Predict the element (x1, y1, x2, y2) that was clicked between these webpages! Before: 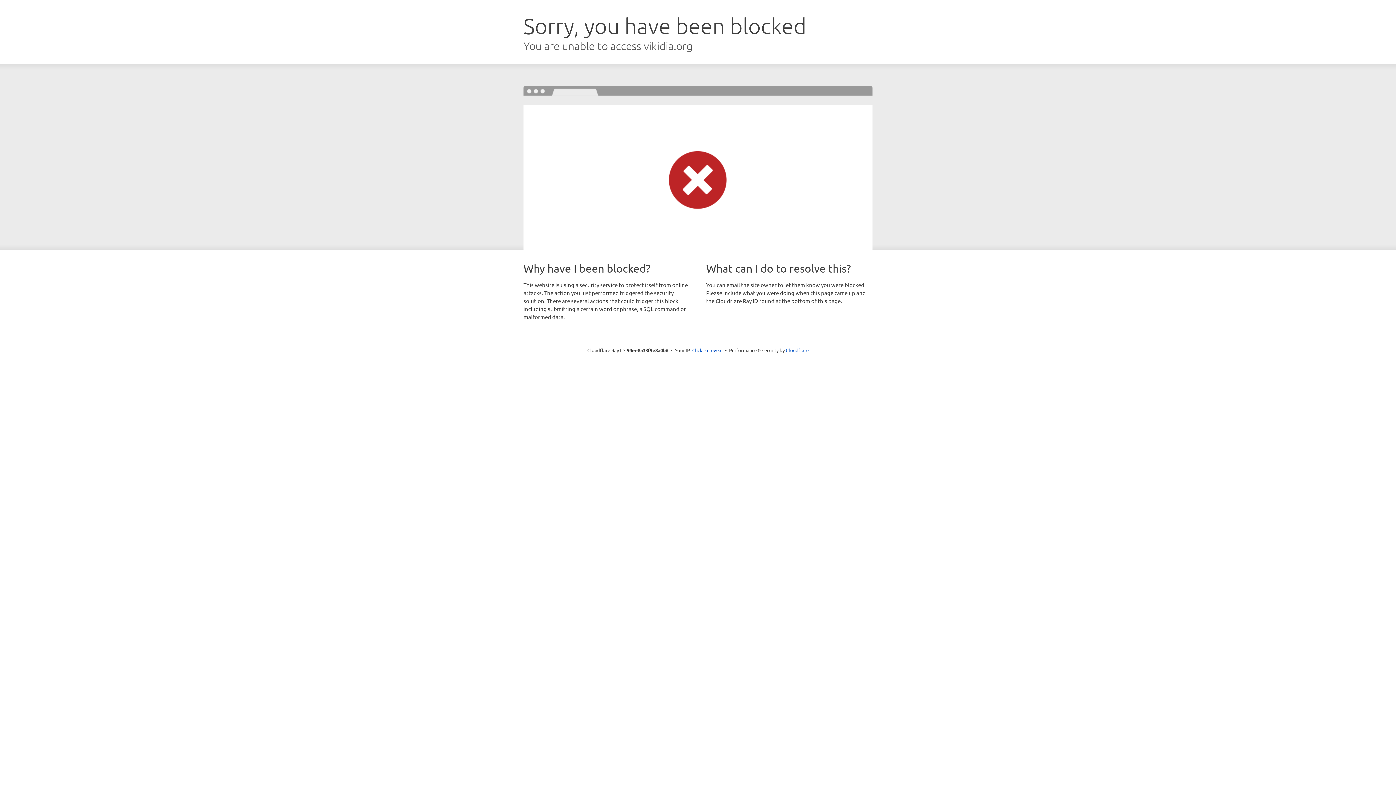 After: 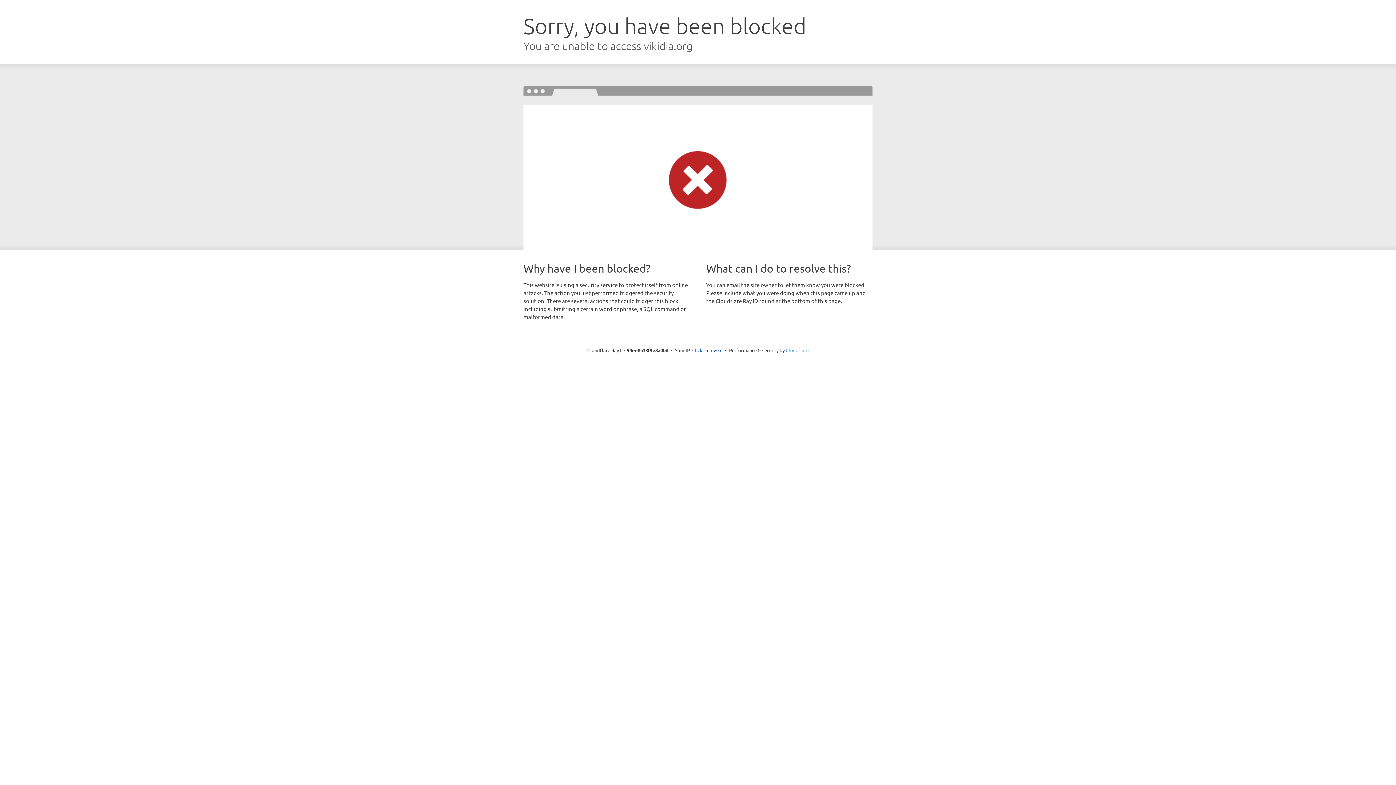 Action: label: Cloudflare bbox: (786, 347, 808, 353)